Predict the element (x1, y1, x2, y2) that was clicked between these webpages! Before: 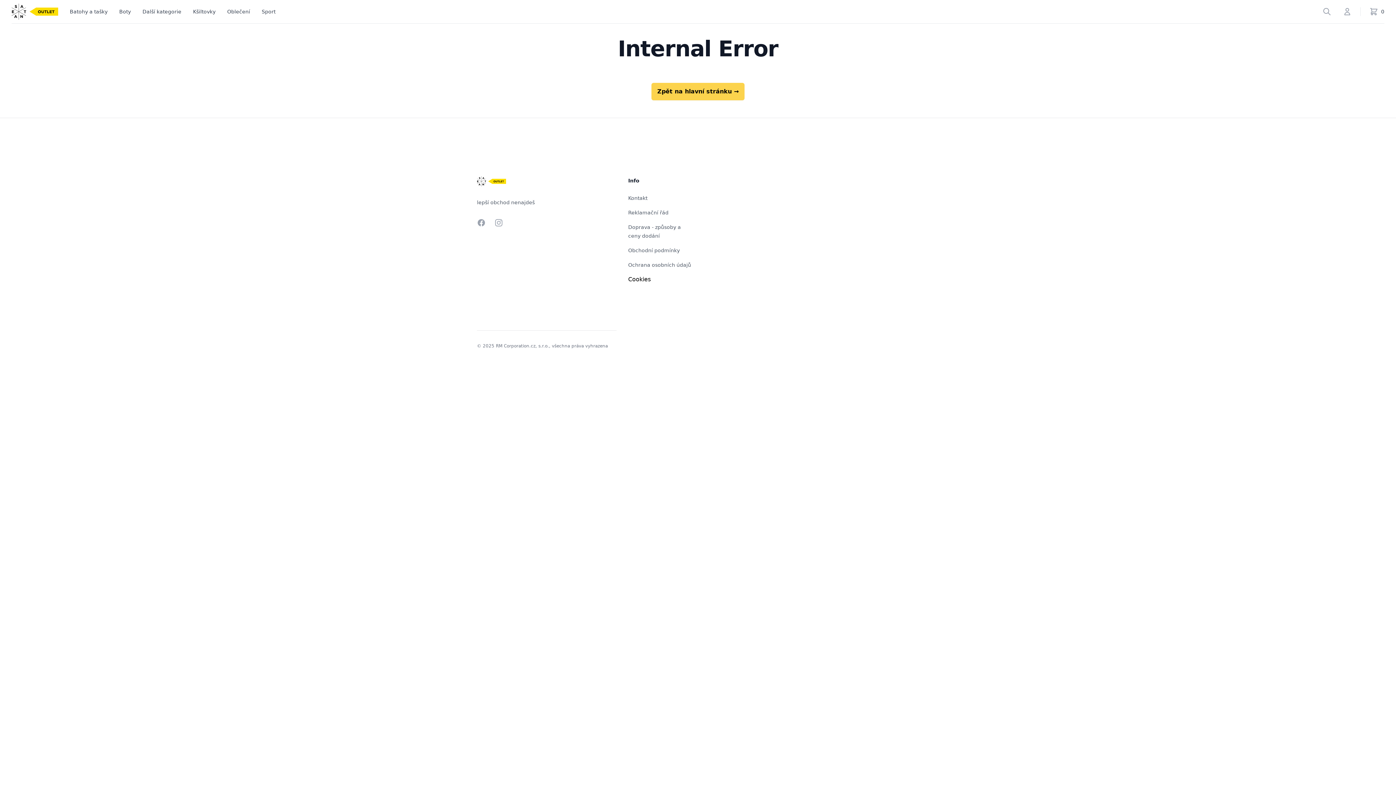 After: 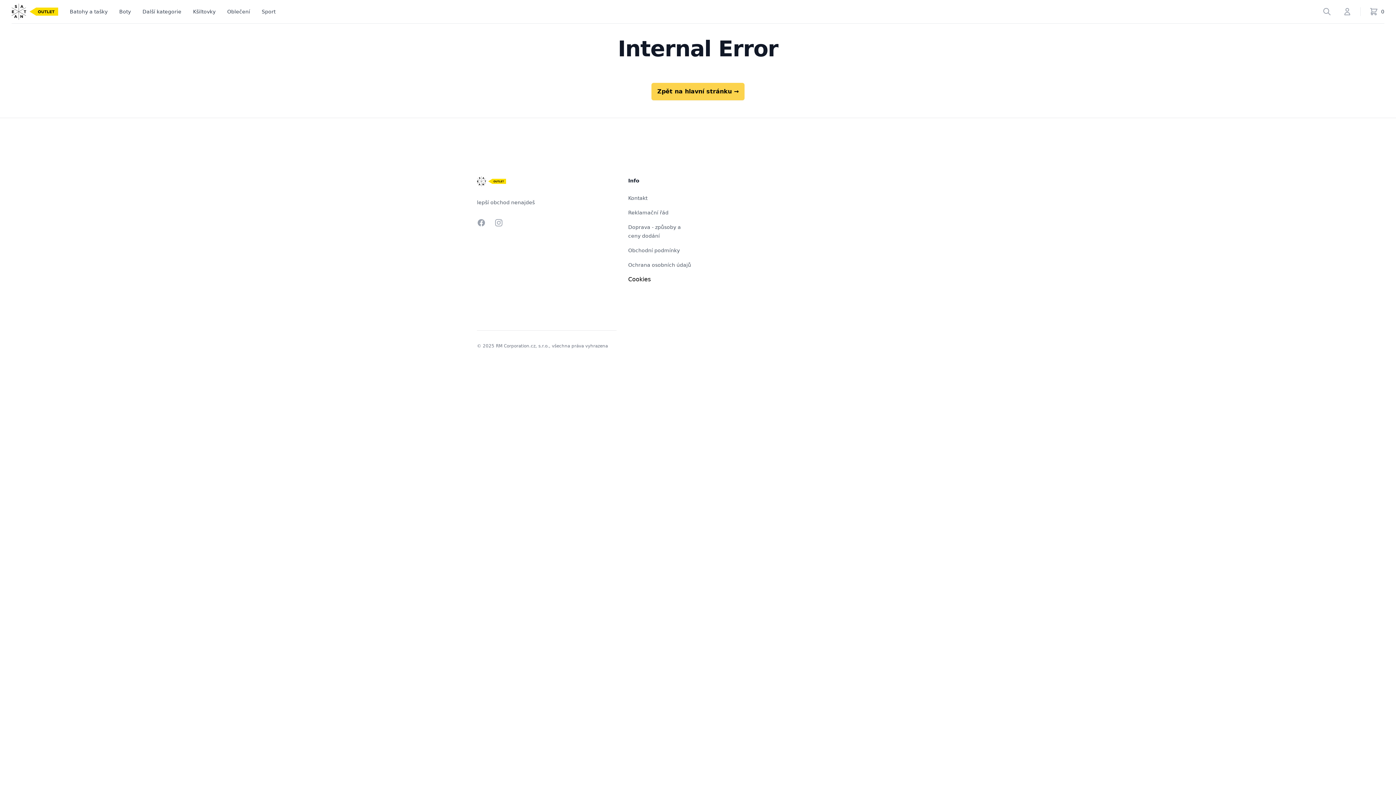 Action: bbox: (628, 276, 650, 282) label: Cookies